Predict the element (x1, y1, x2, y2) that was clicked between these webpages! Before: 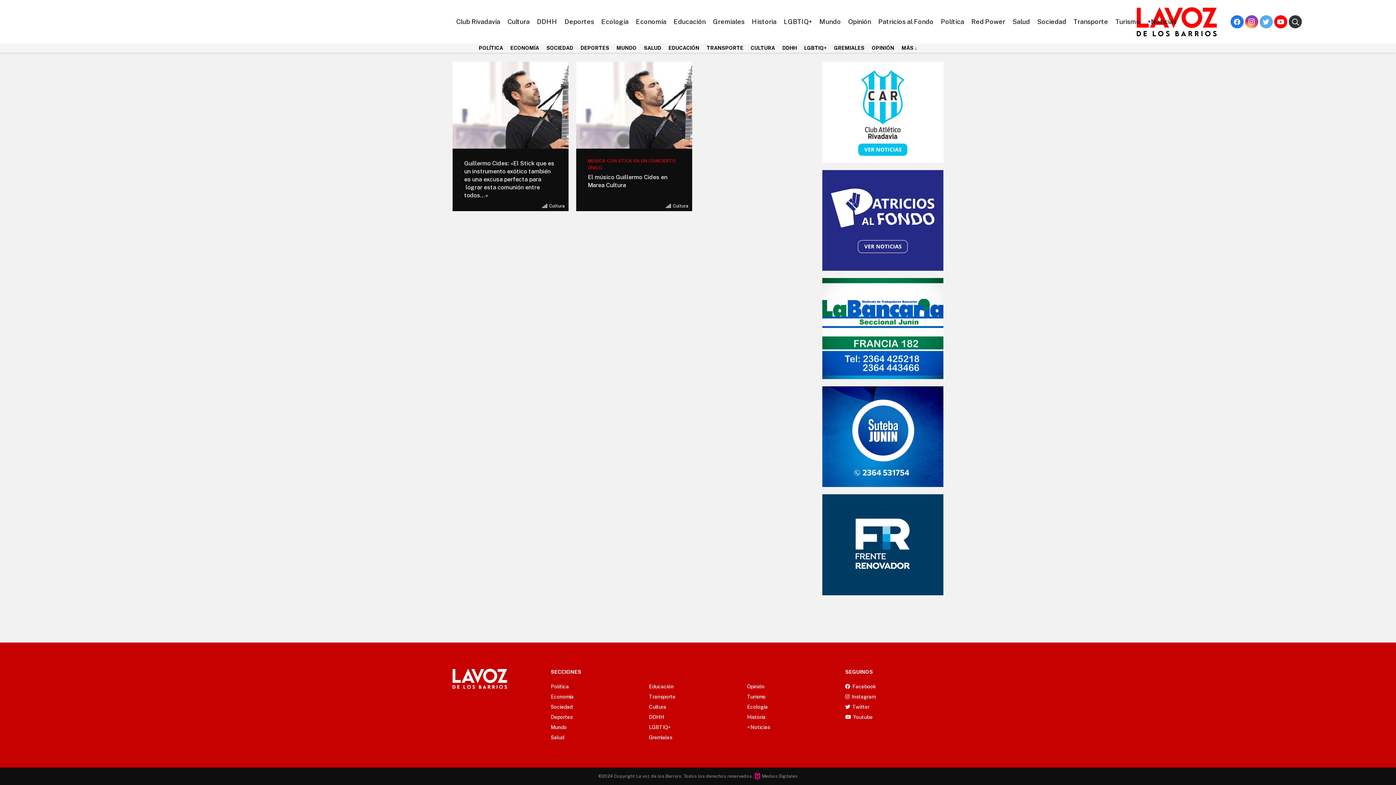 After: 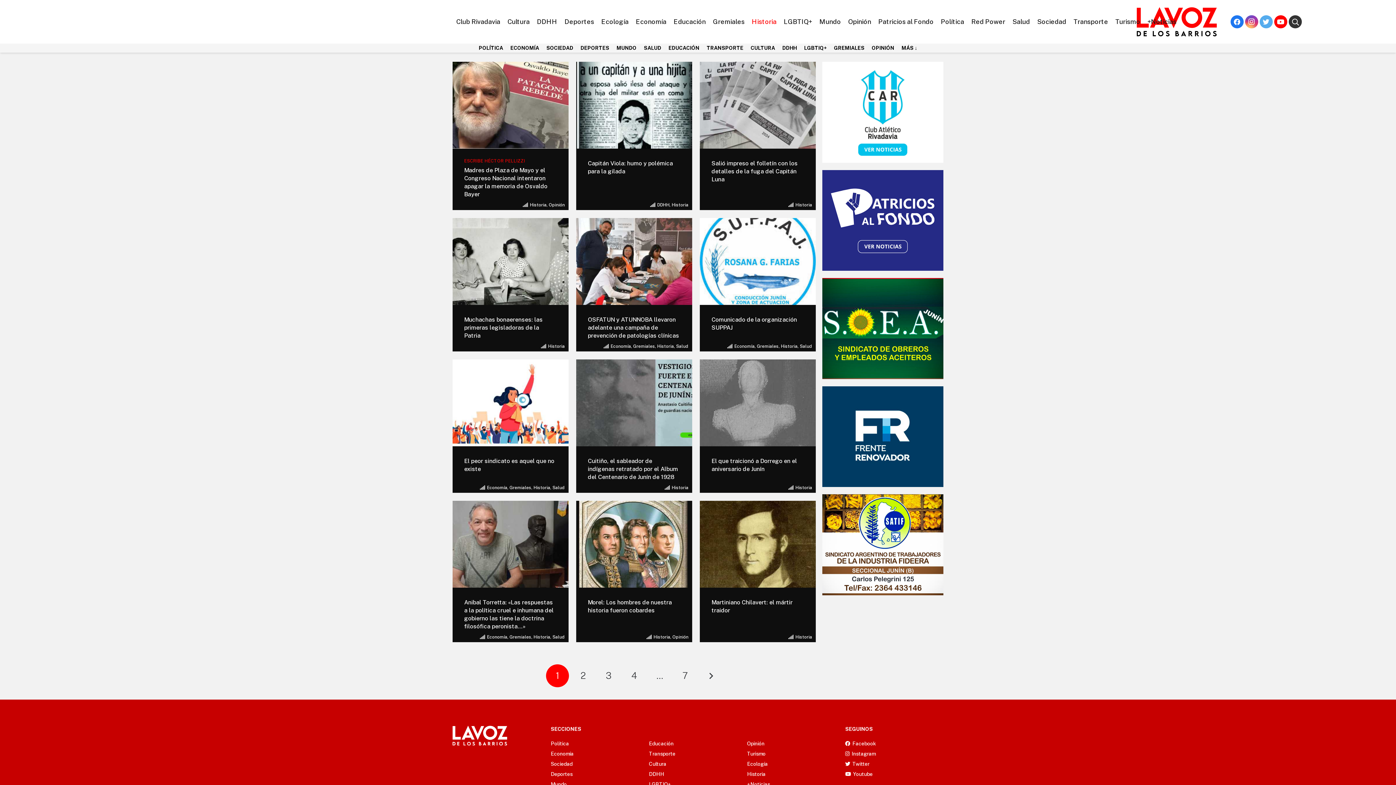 Action: label: Historia bbox: (747, 714, 765, 720)